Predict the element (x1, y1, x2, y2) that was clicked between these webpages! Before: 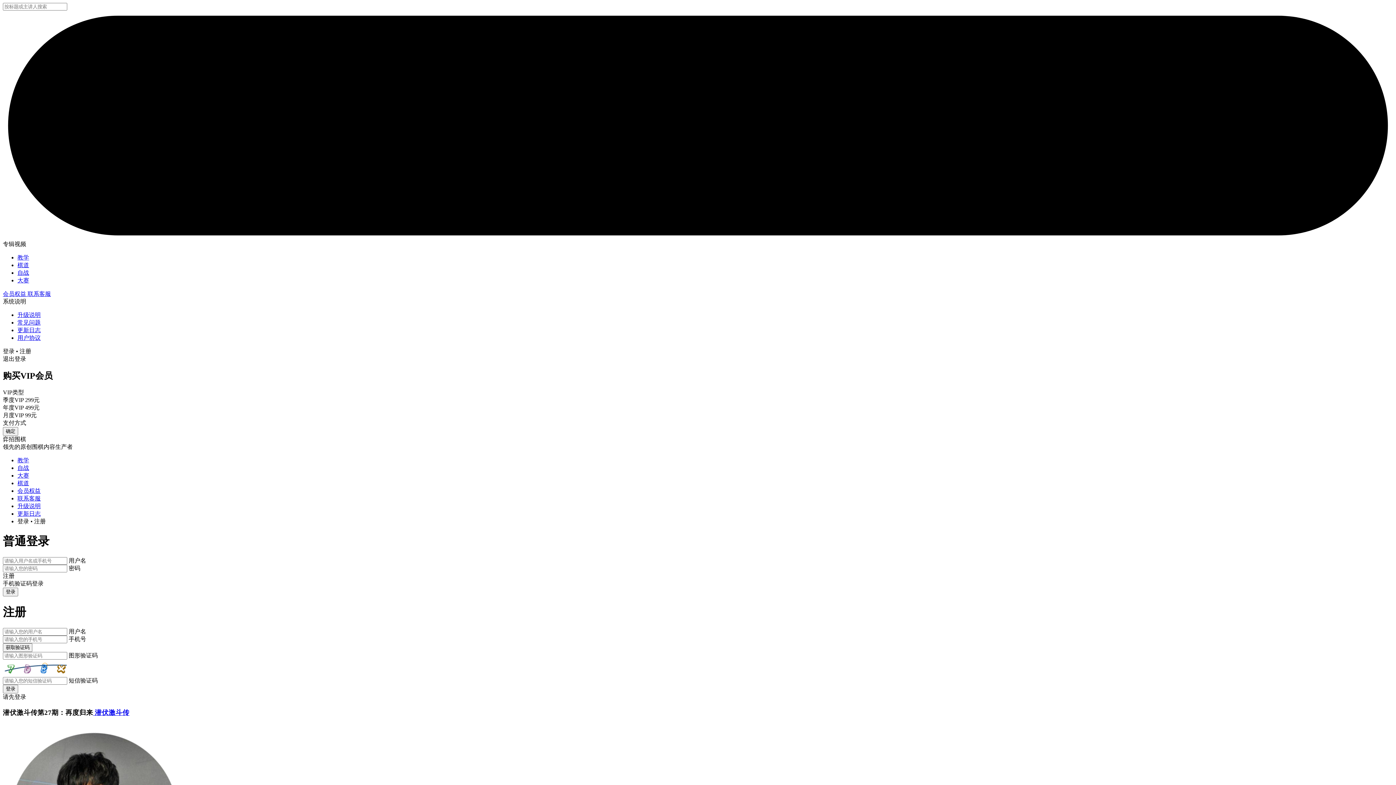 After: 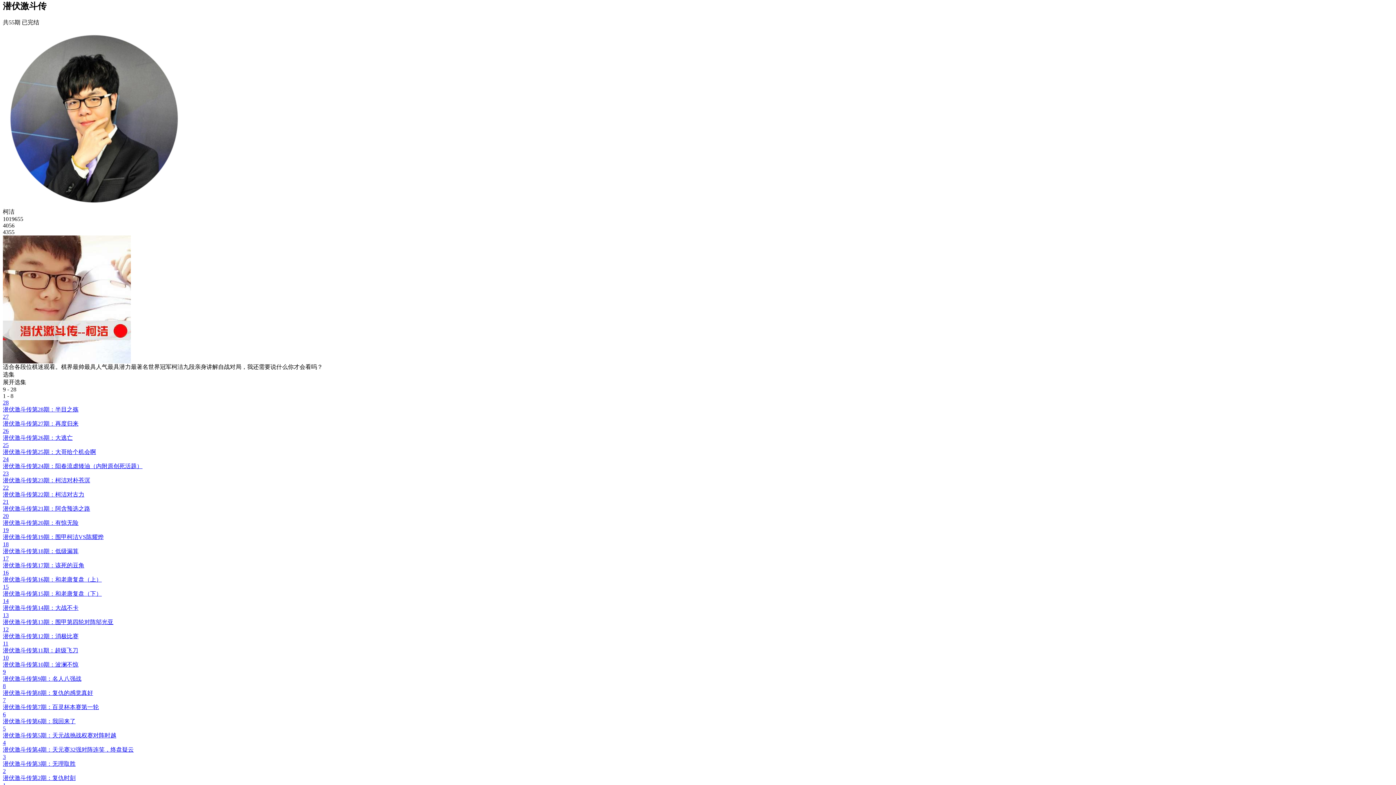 Action: label:  潜伏激斗传 bbox: (93, 709, 129, 716)